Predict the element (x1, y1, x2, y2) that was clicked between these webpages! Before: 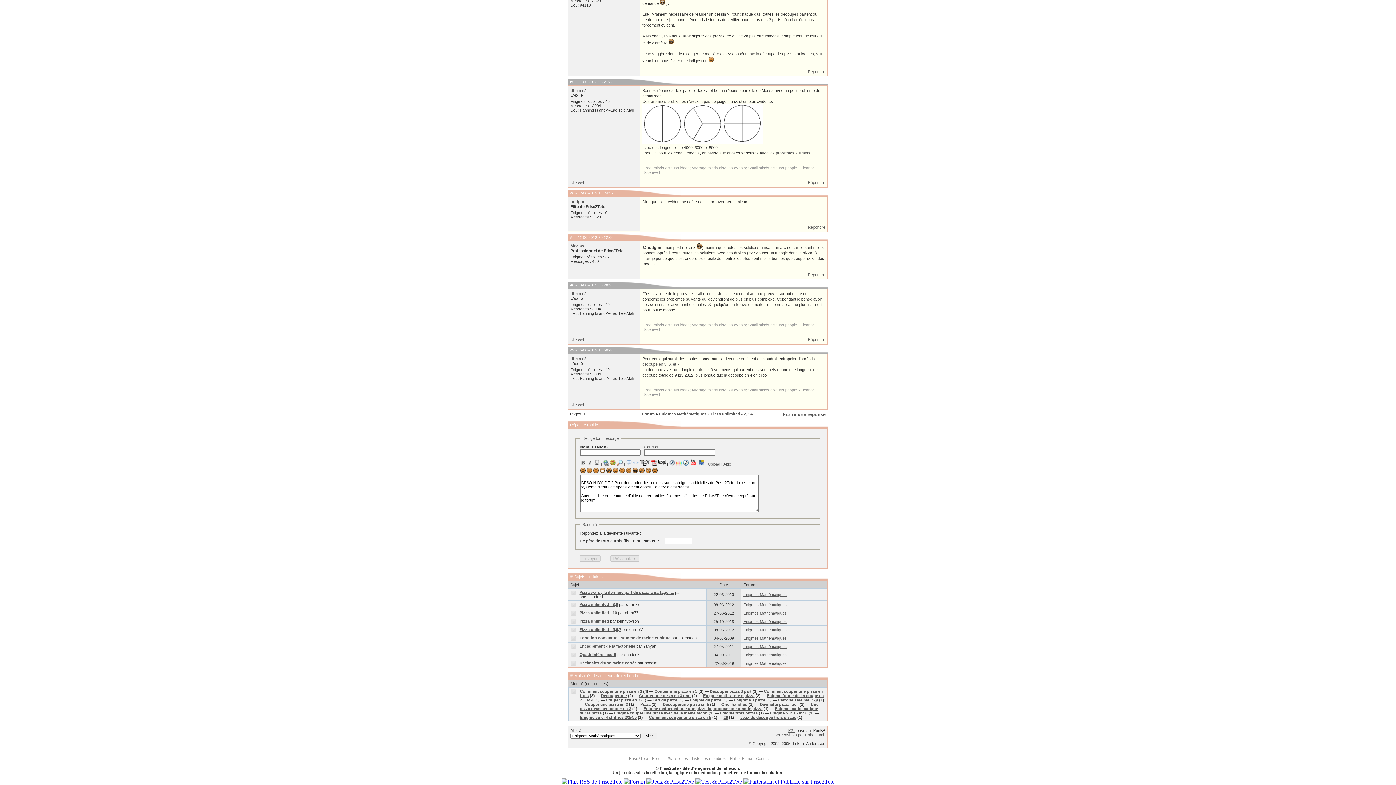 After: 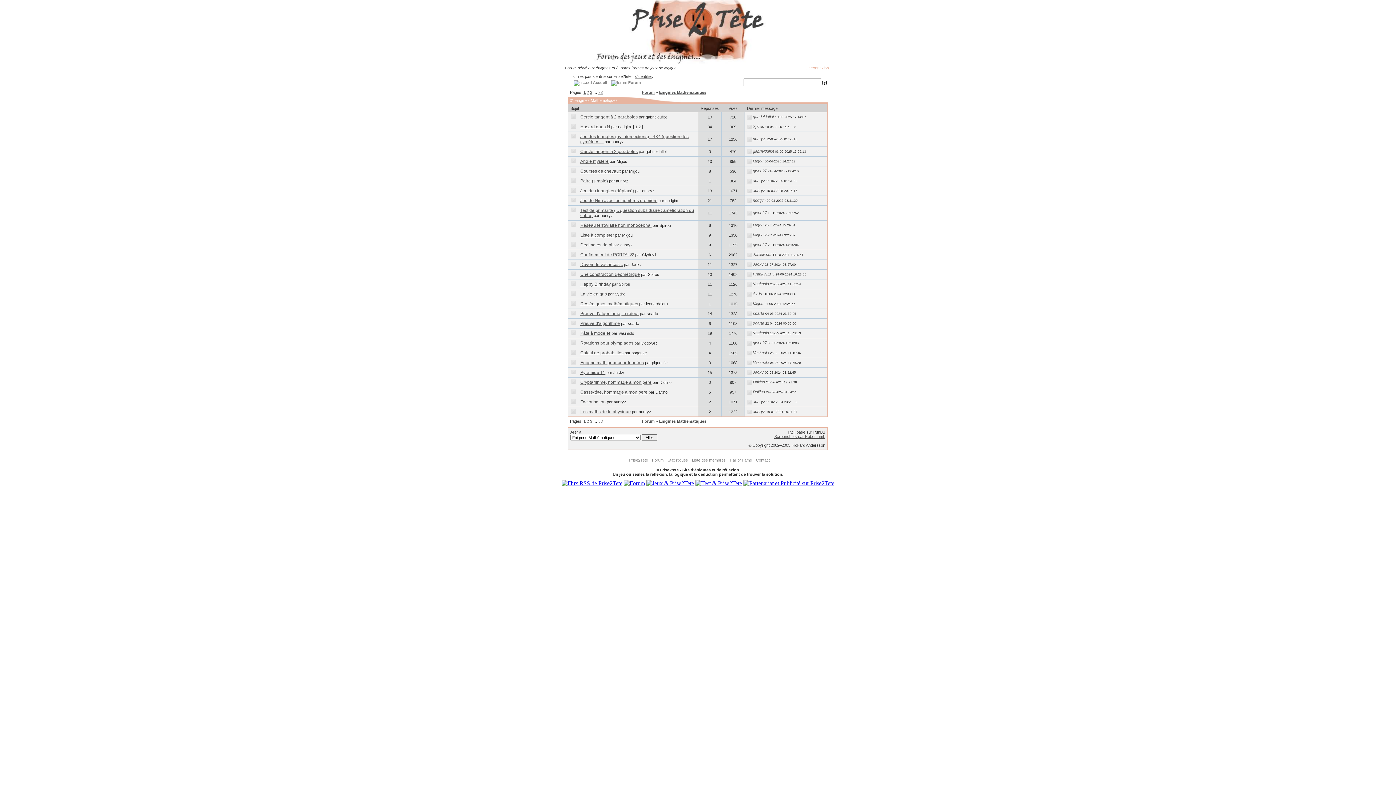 Action: bbox: (743, 611, 786, 615) label: Enigmes Mathématiques